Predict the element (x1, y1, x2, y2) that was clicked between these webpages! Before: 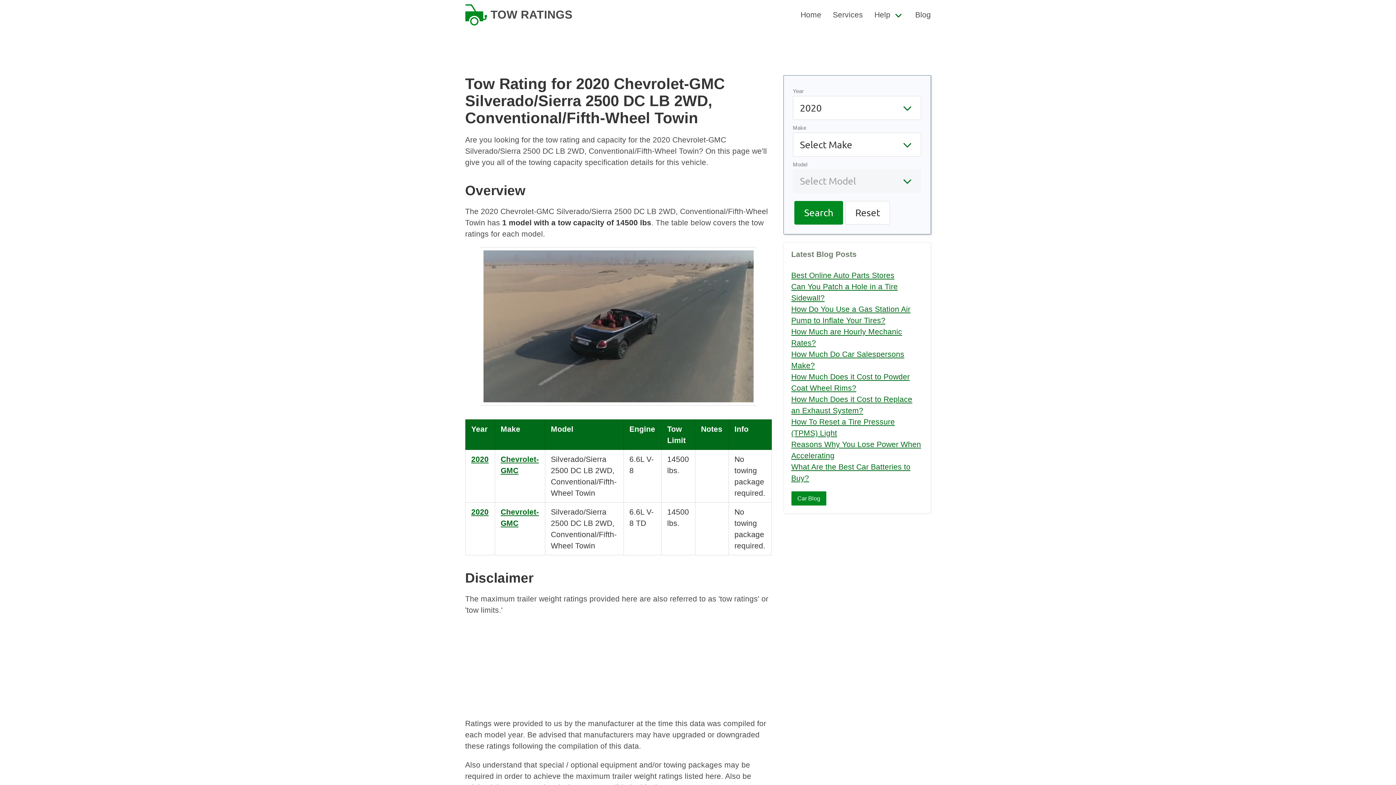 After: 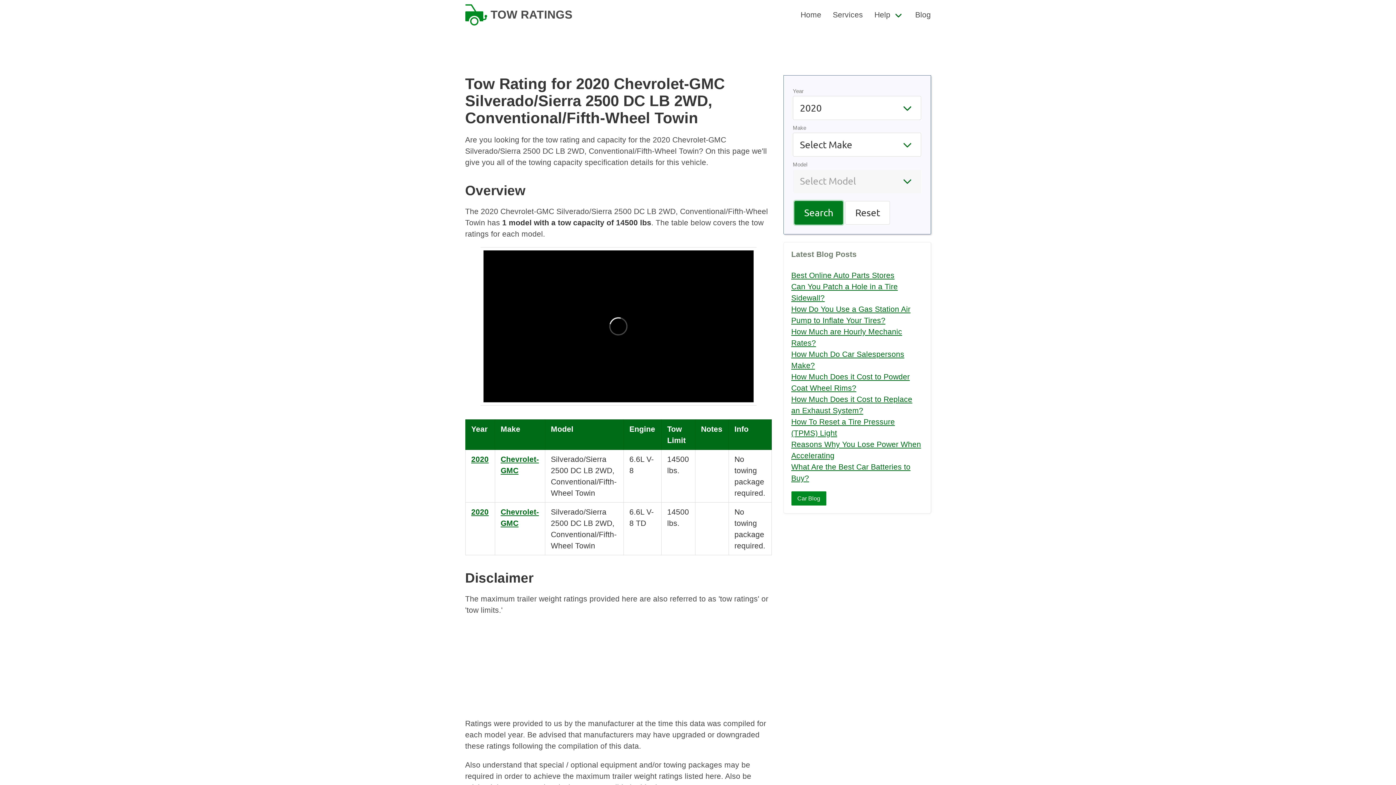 Action: bbox: (794, 200, 843, 224) label: Search